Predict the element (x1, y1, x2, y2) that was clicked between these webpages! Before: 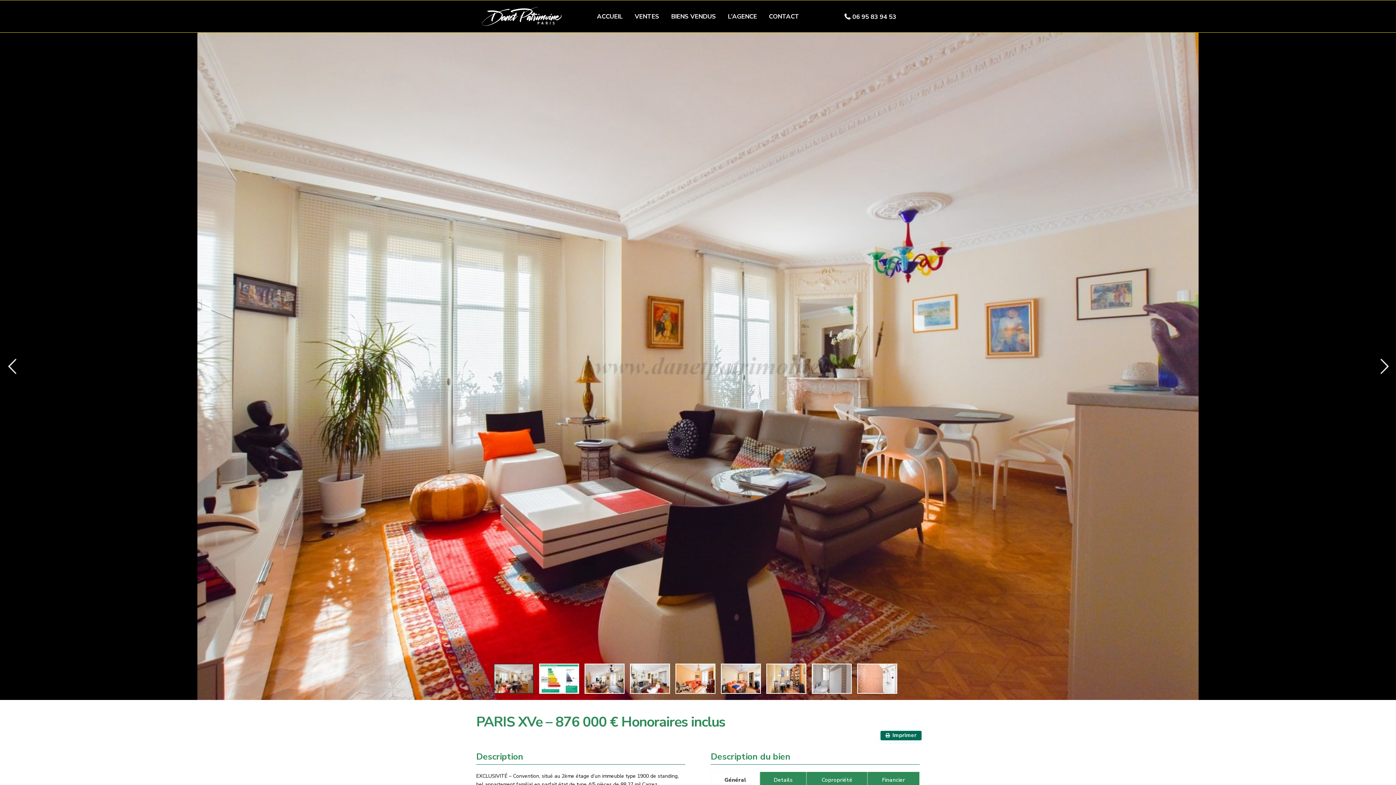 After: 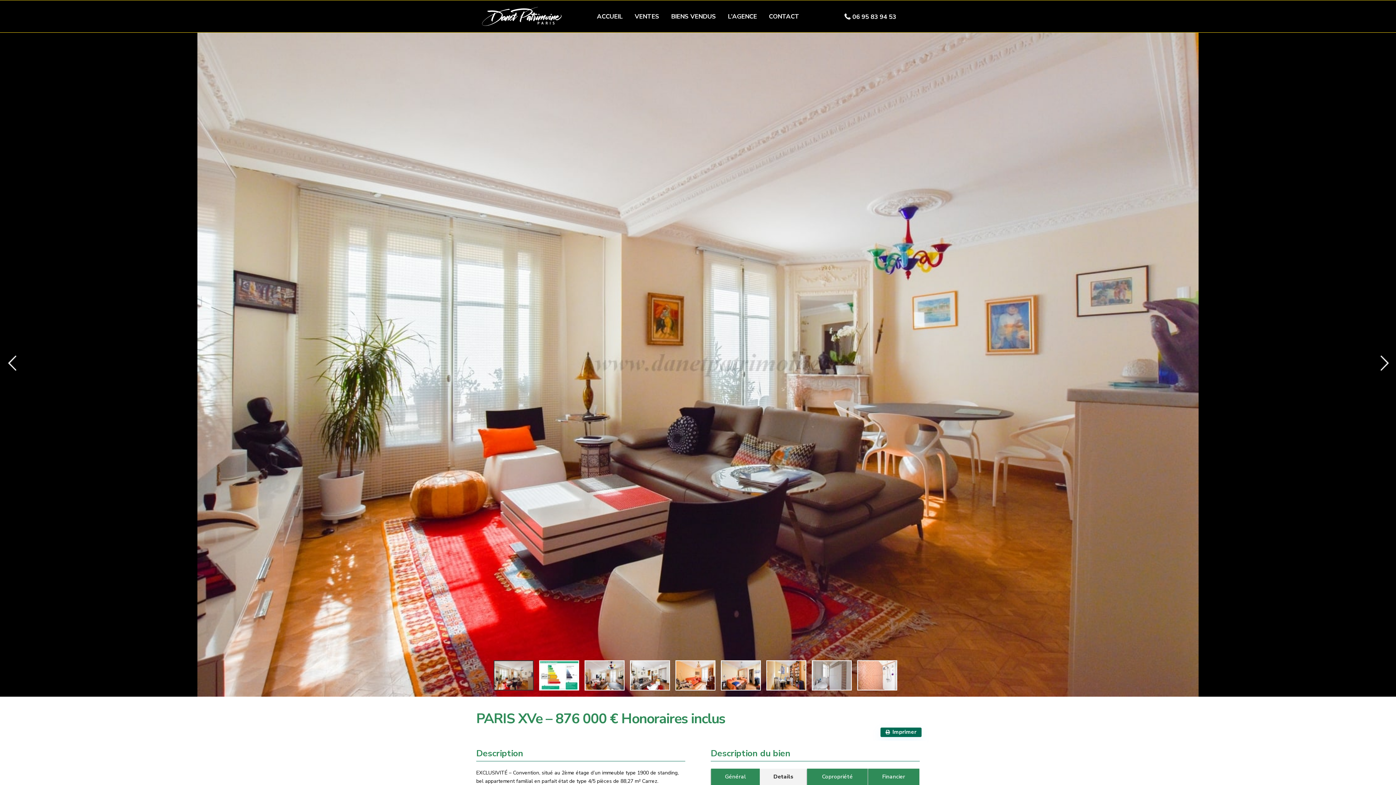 Action: label: Details bbox: (760, 772, 806, 788)